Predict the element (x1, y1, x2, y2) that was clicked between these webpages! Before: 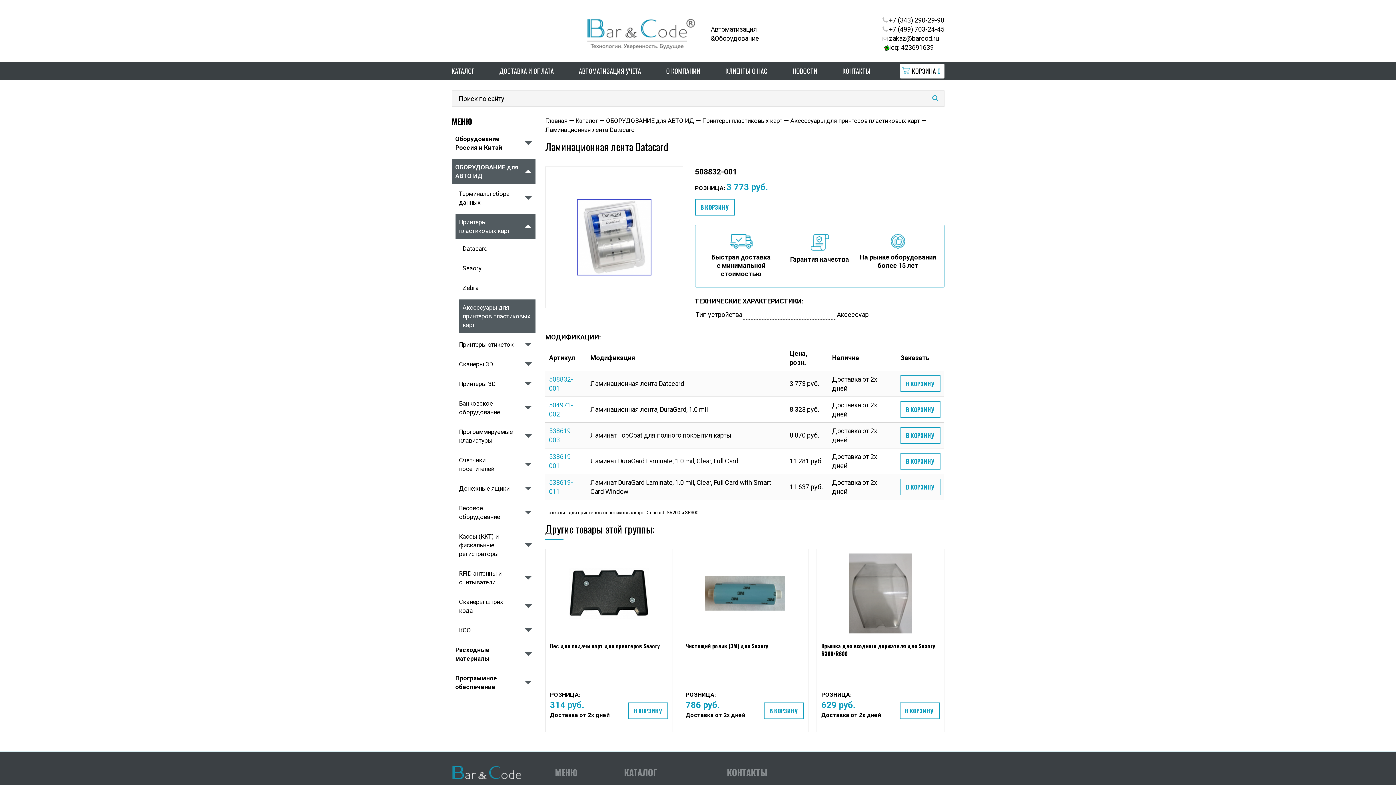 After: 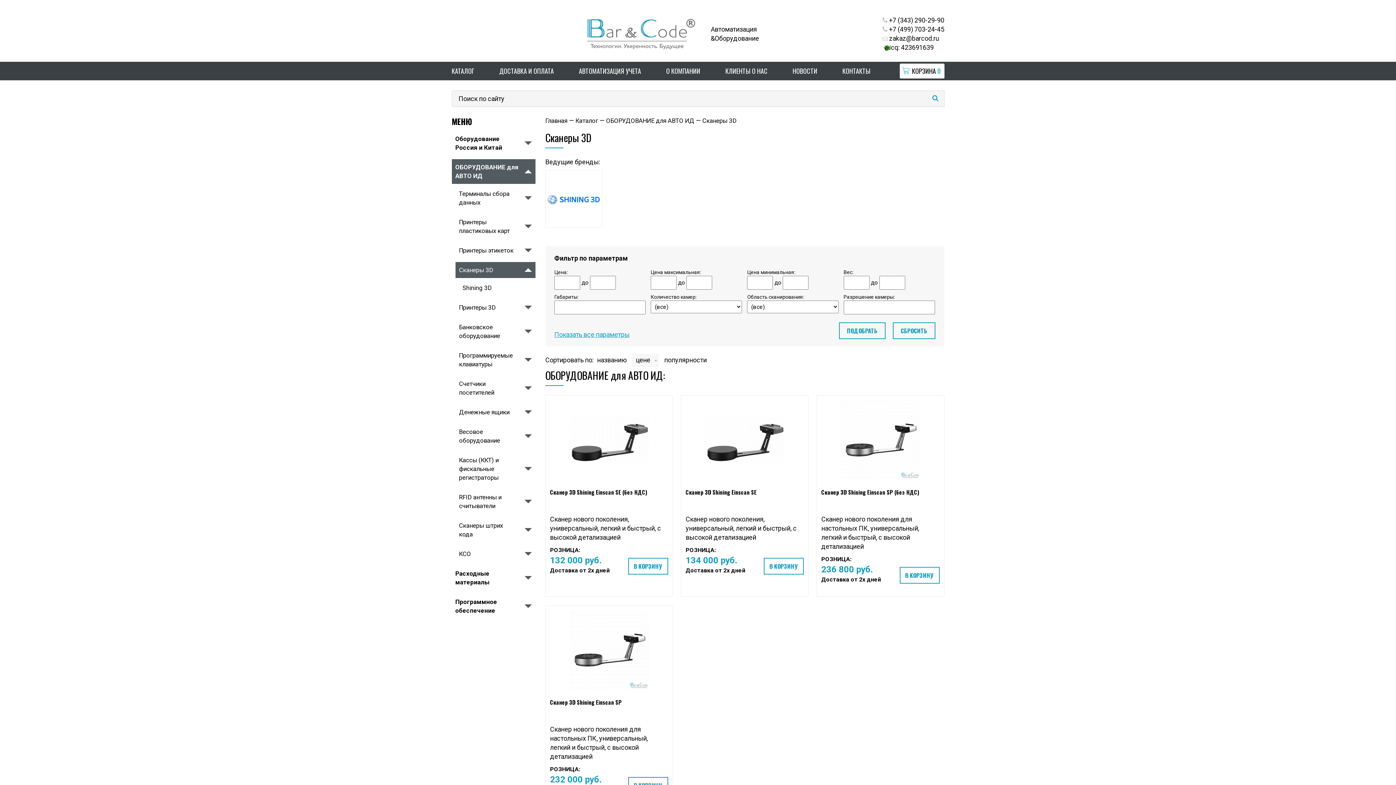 Action: bbox: (459, 360, 493, 368) label: Сканеры 3D